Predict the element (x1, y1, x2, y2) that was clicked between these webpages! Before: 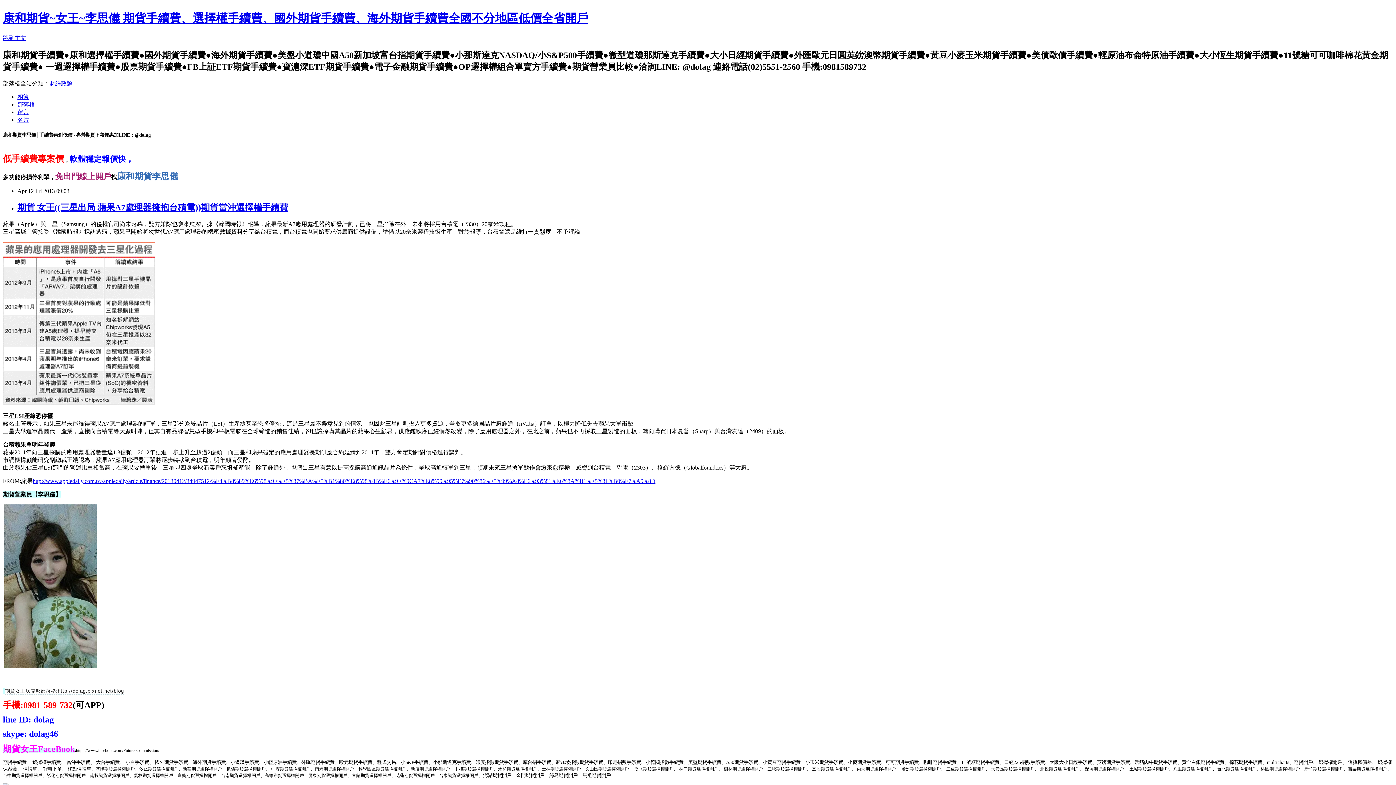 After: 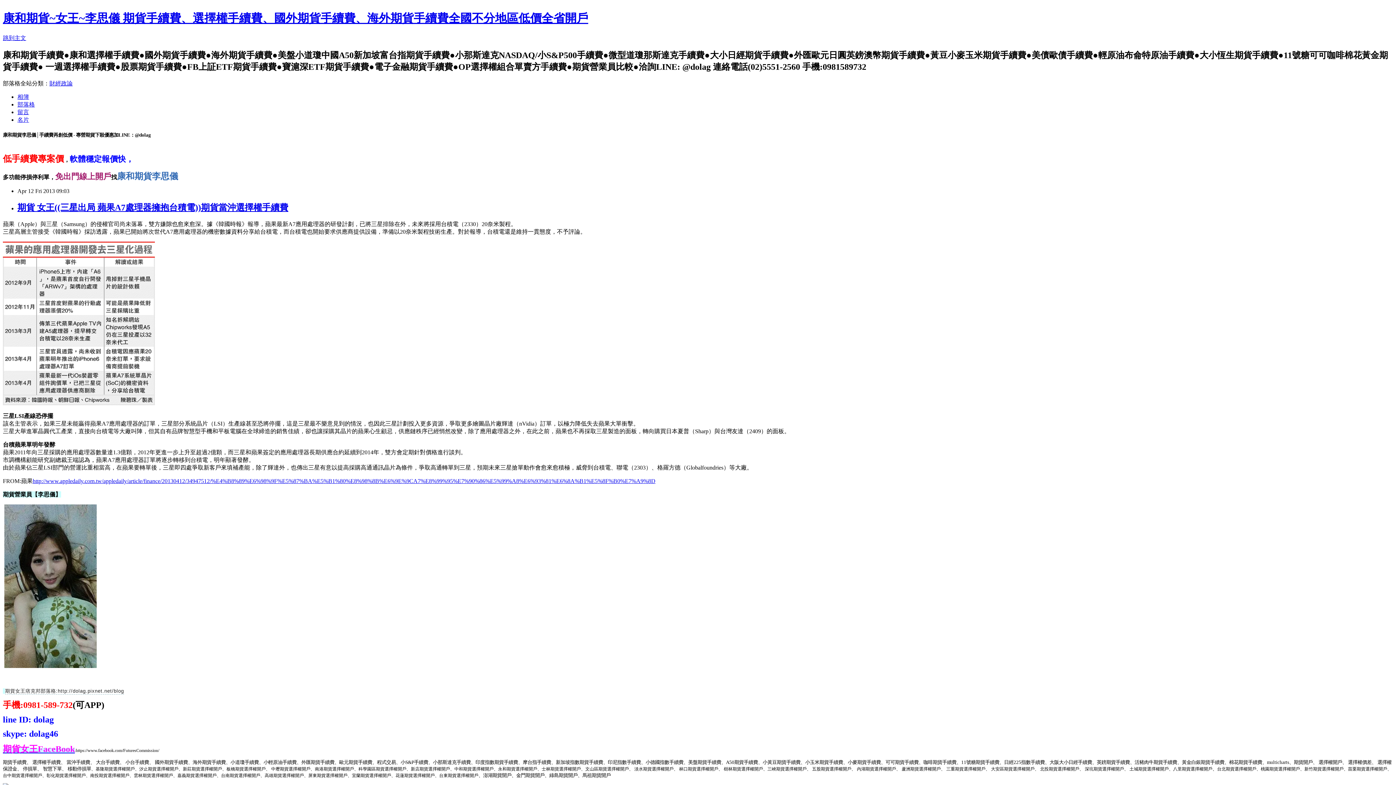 Action: label: 留言 bbox: (17, 108, 29, 115)